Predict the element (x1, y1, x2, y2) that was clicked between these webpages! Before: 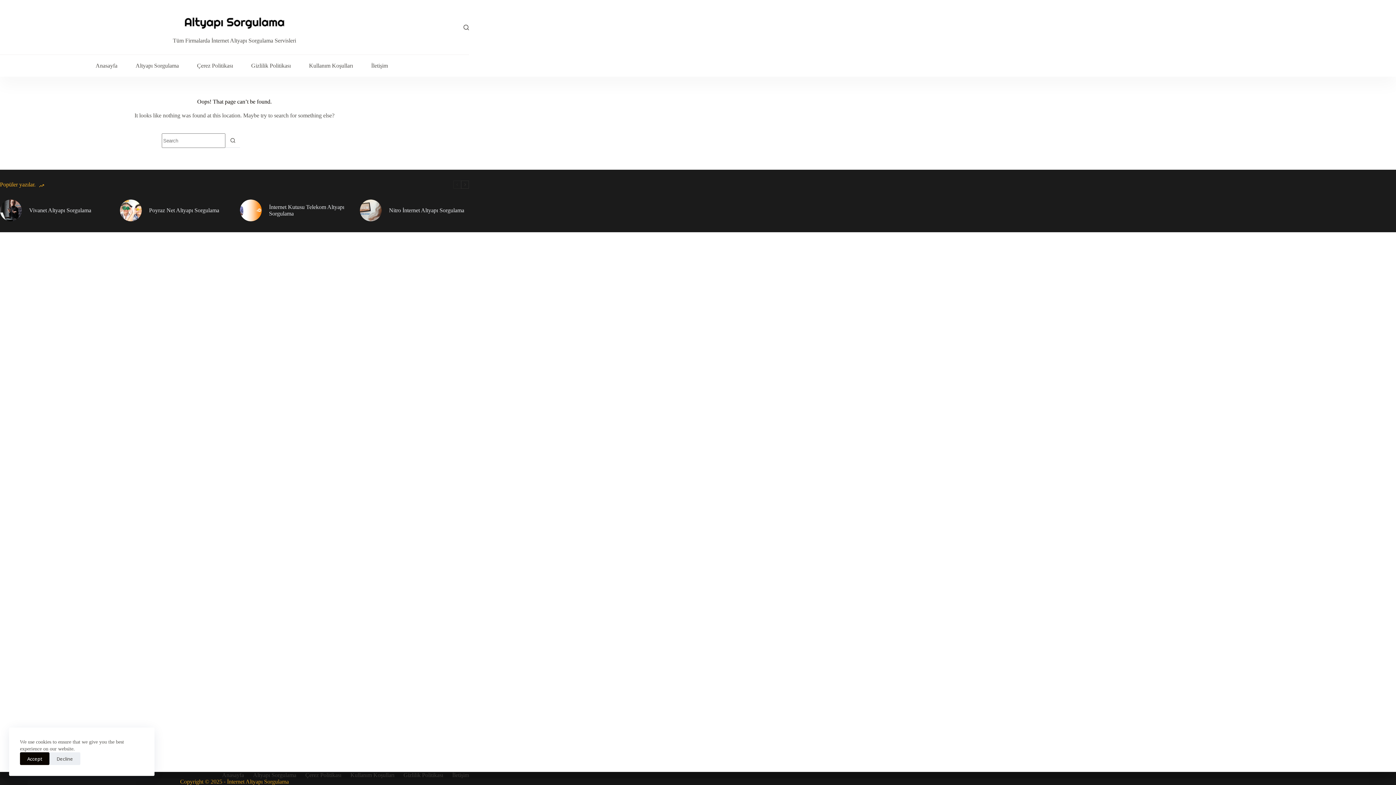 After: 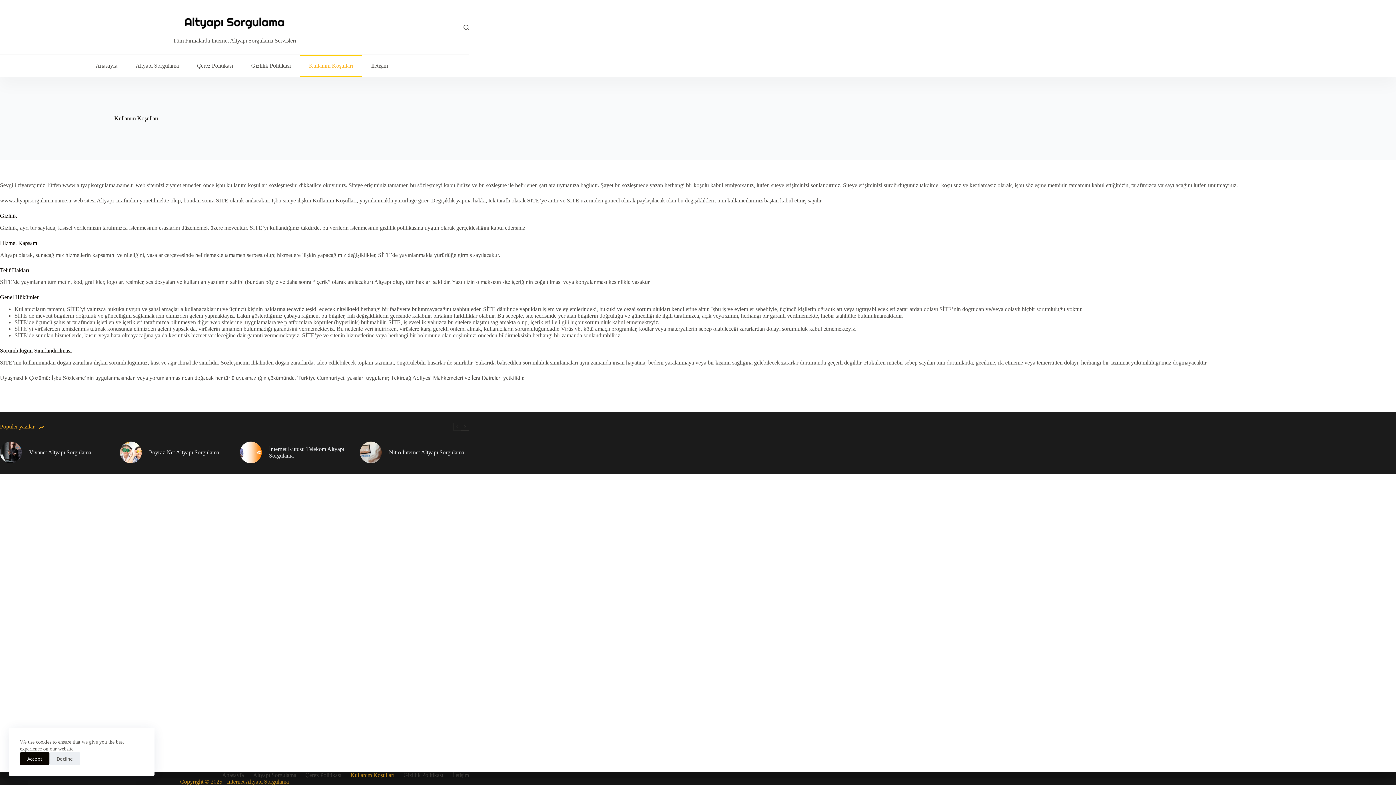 Action: bbox: (300, 54, 362, 76) label: Kullanım Koşulları